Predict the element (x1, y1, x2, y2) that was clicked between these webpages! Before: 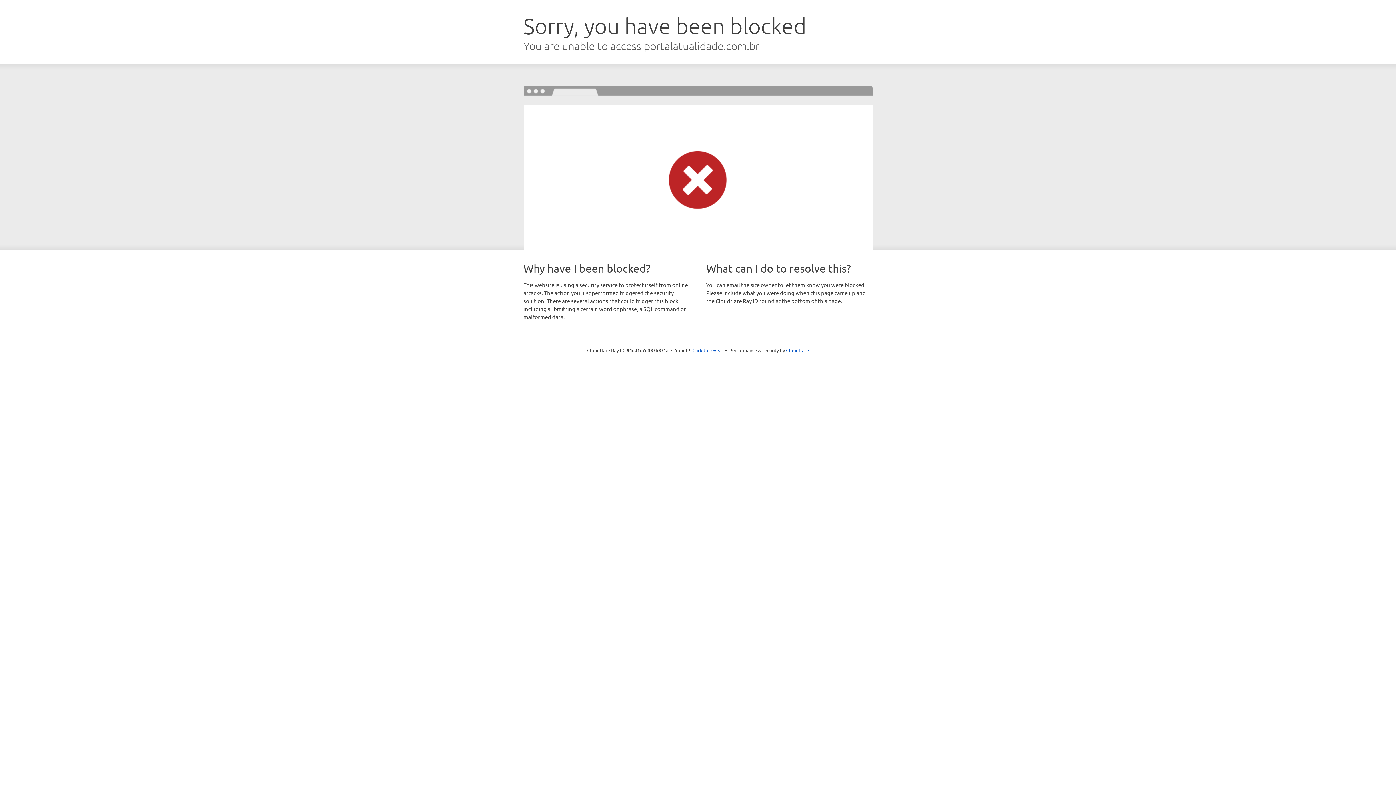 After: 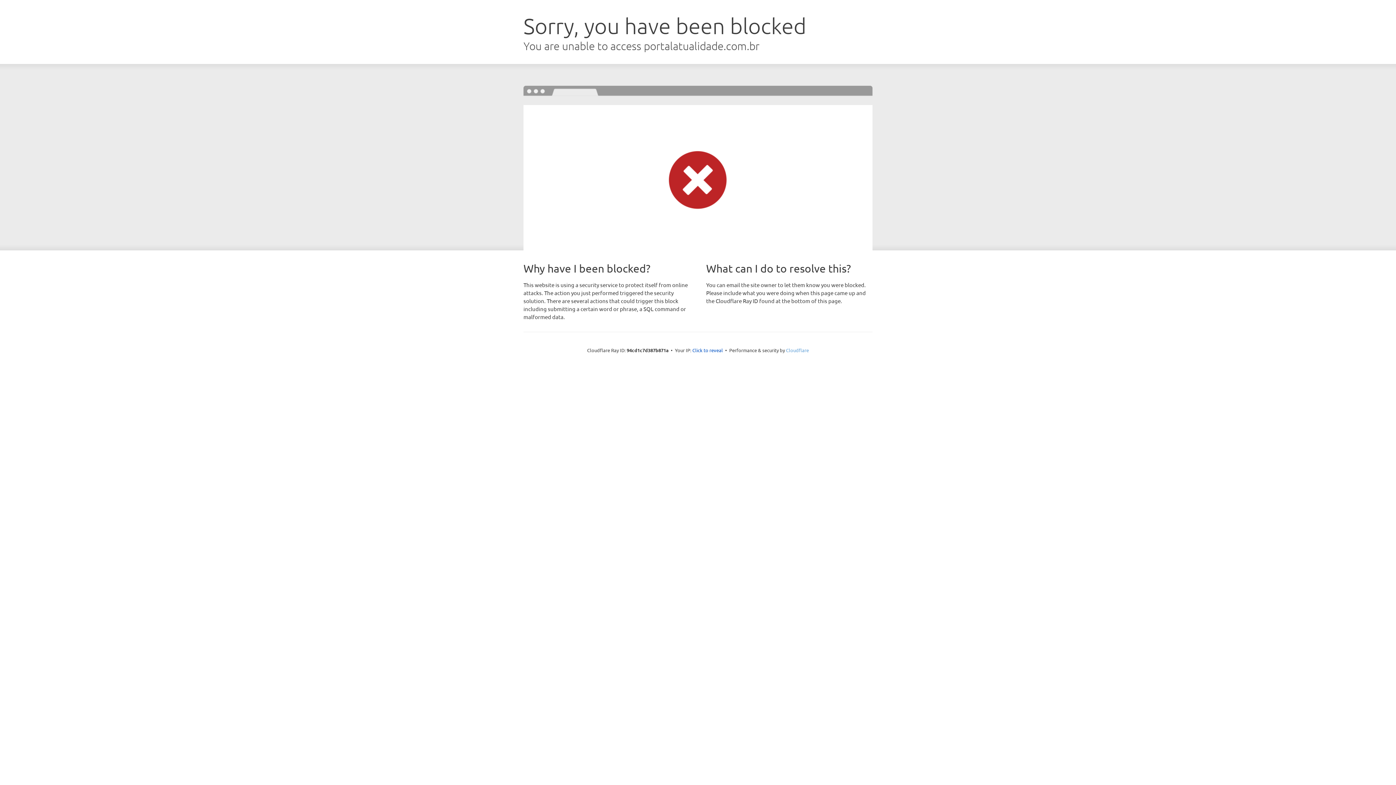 Action: bbox: (786, 347, 809, 353) label: Cloudflare